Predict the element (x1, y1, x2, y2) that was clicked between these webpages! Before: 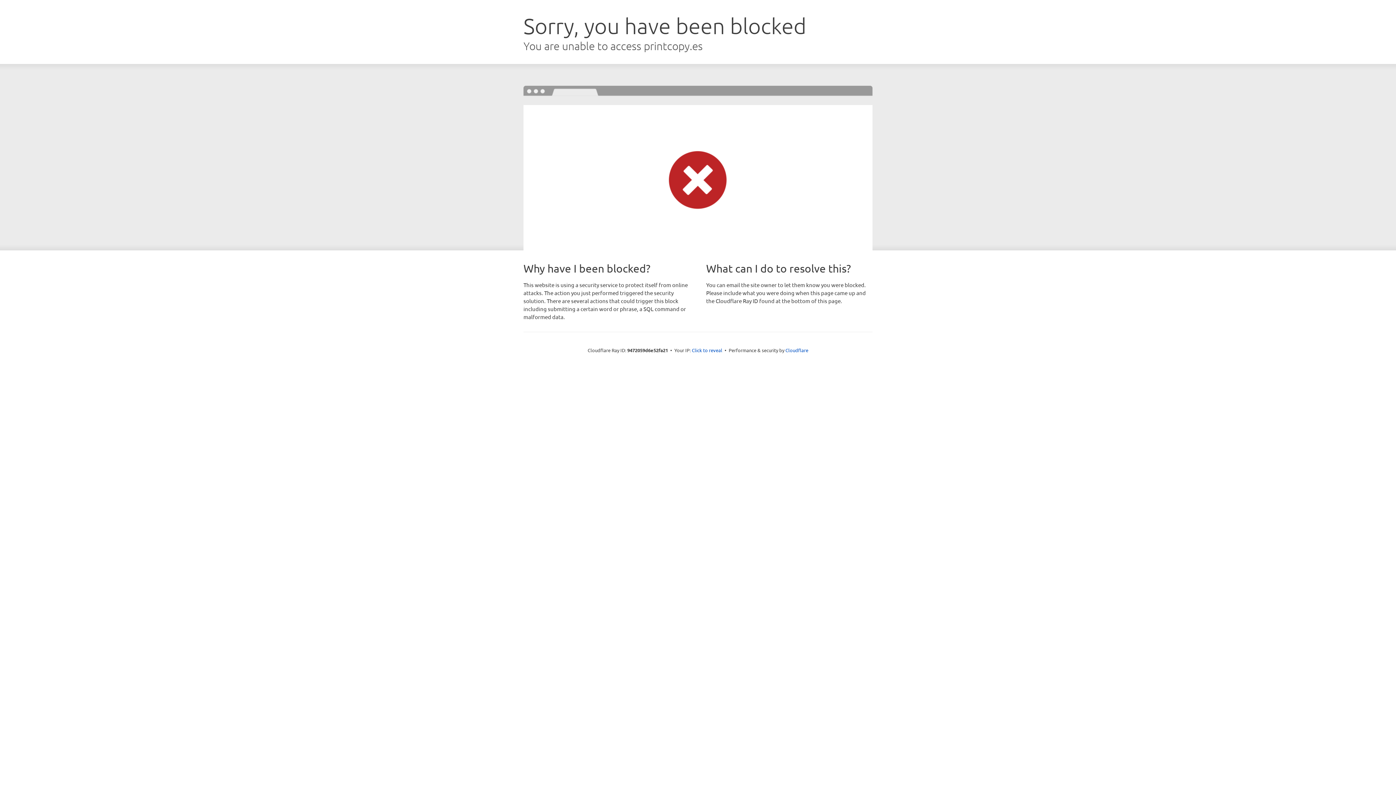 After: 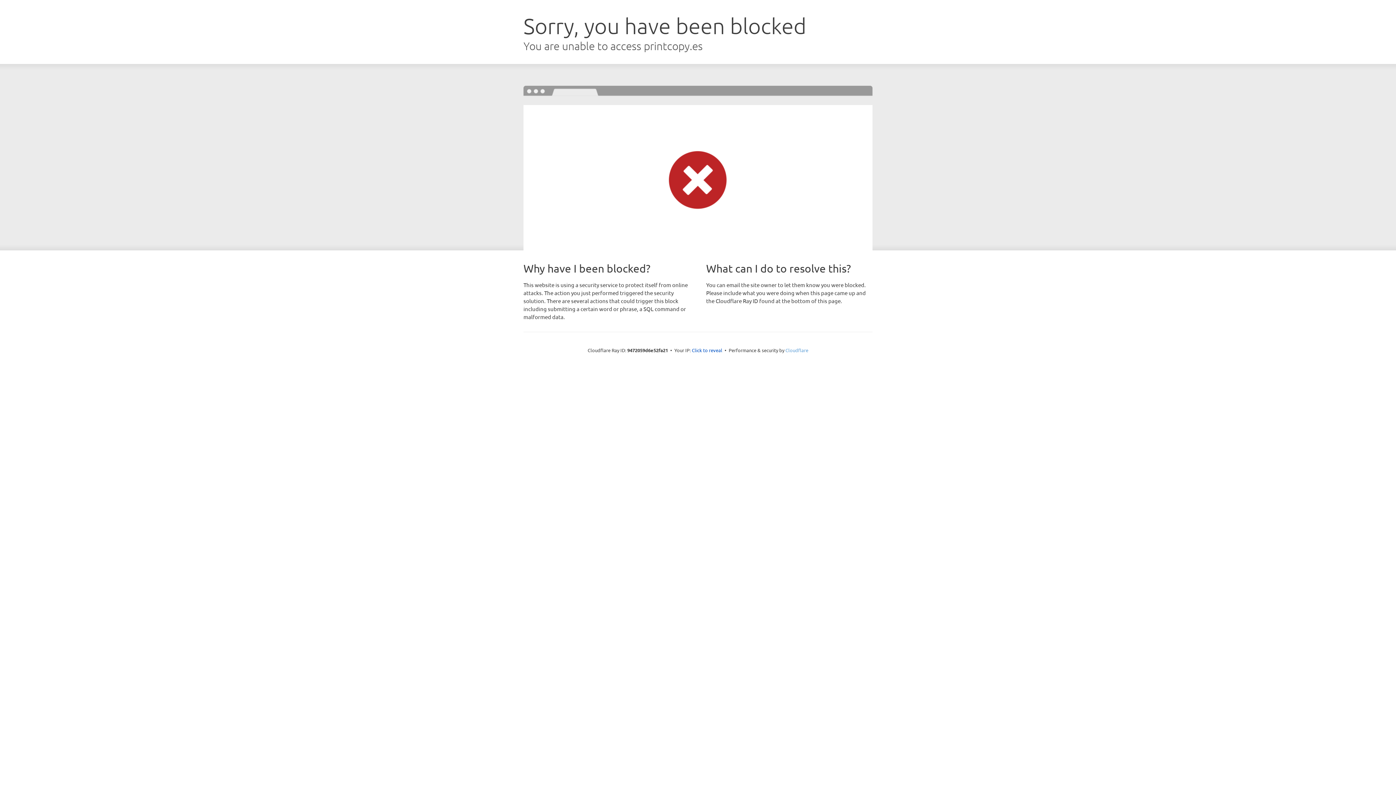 Action: label: Cloudflare bbox: (785, 347, 808, 353)